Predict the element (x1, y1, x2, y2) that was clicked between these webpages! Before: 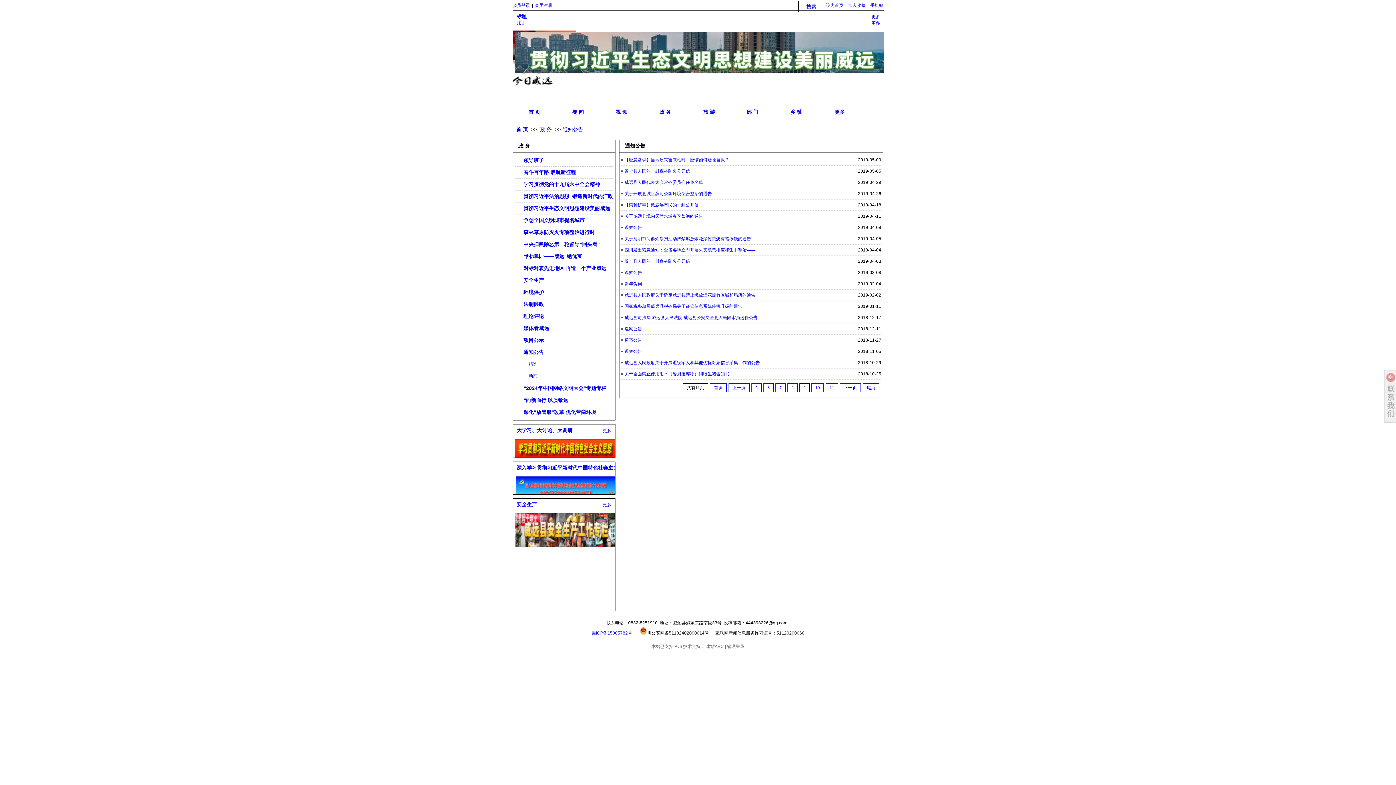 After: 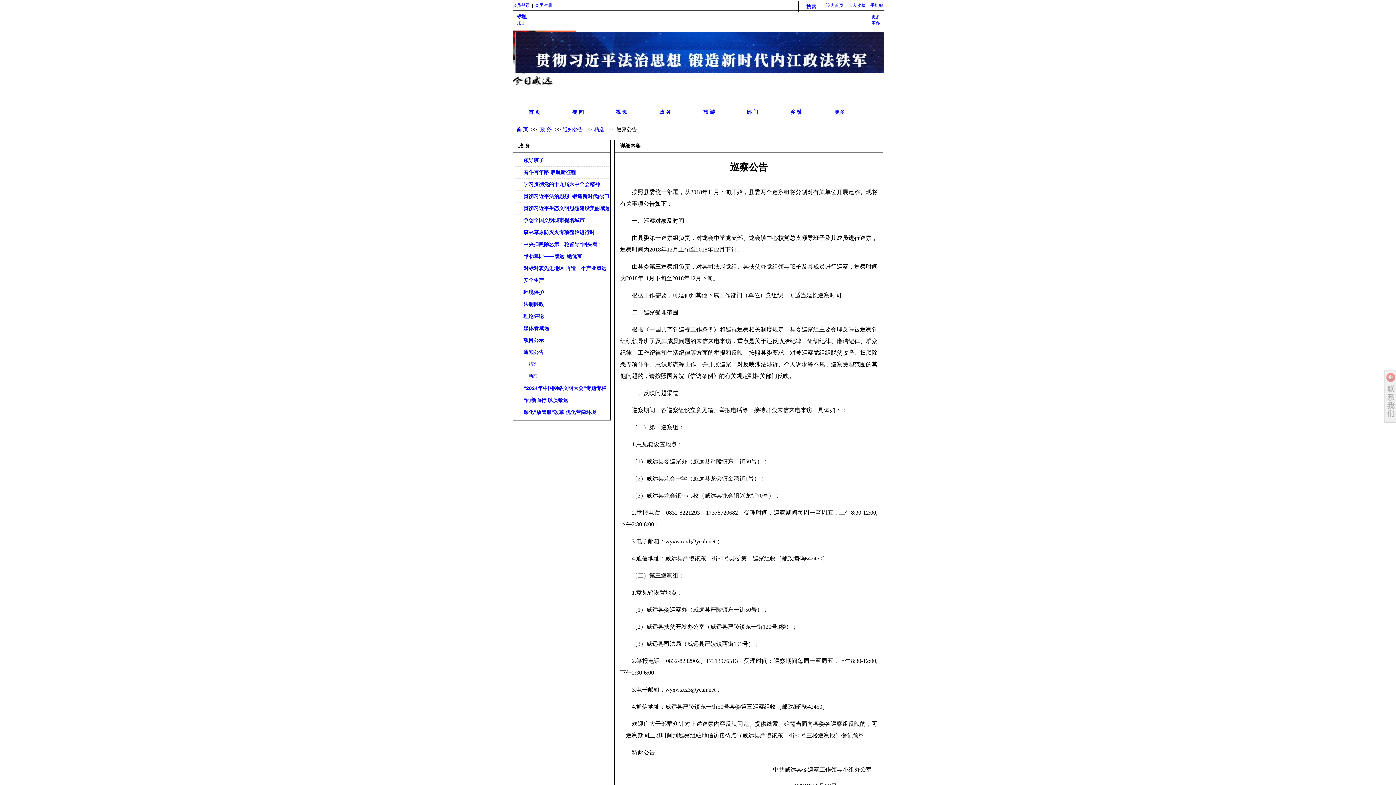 Action: label: 巡察公告 bbox: (624, 334, 856, 345)